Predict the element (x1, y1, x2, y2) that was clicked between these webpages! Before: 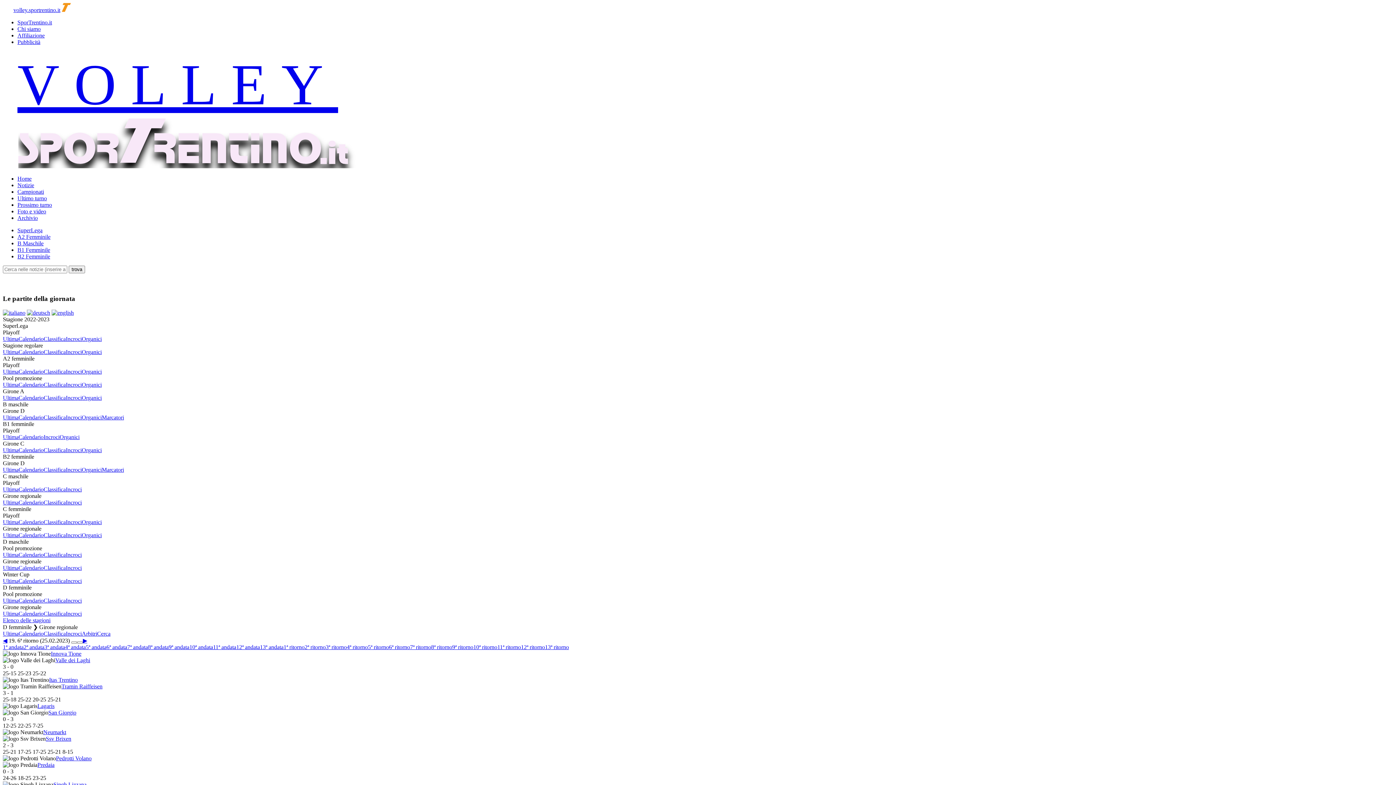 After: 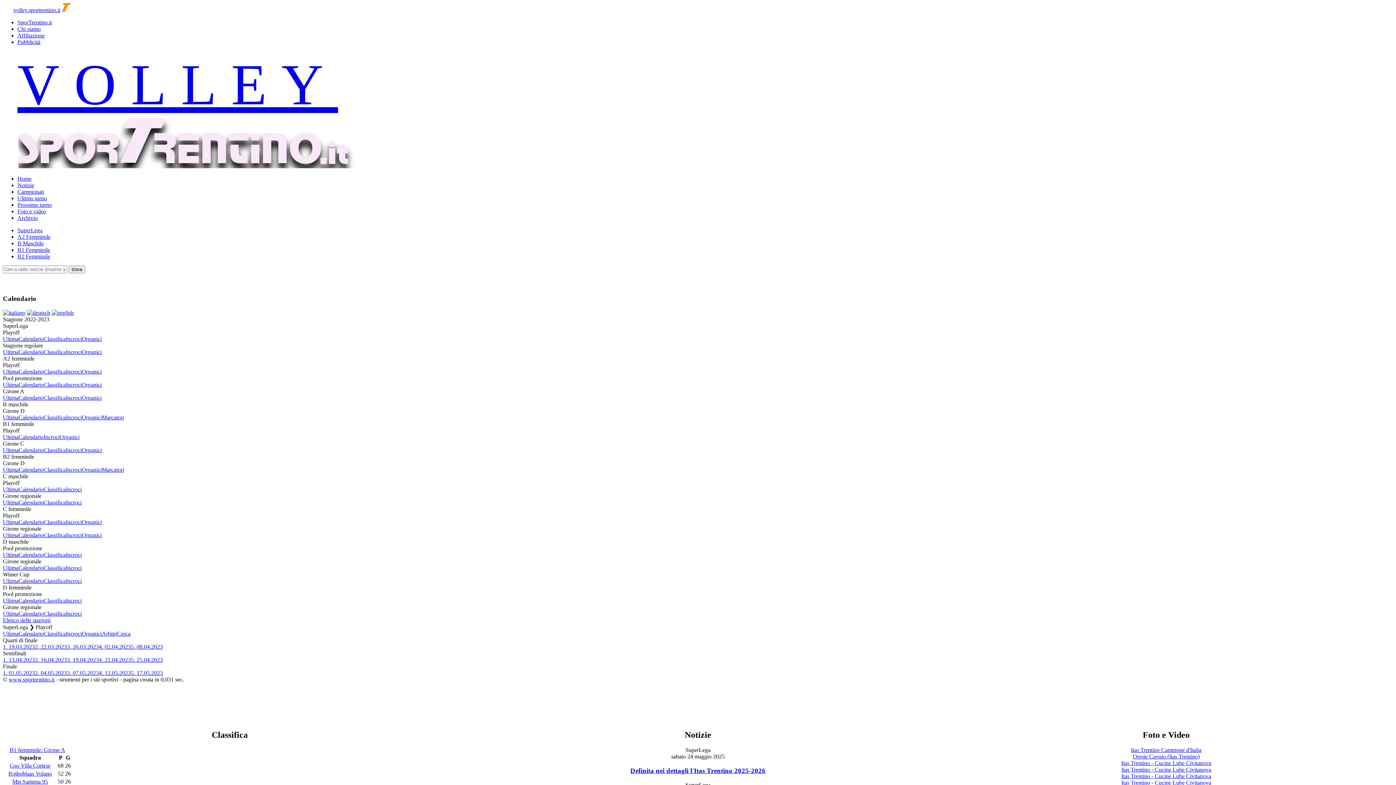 Action: bbox: (18, 335, 43, 342) label: Calendario